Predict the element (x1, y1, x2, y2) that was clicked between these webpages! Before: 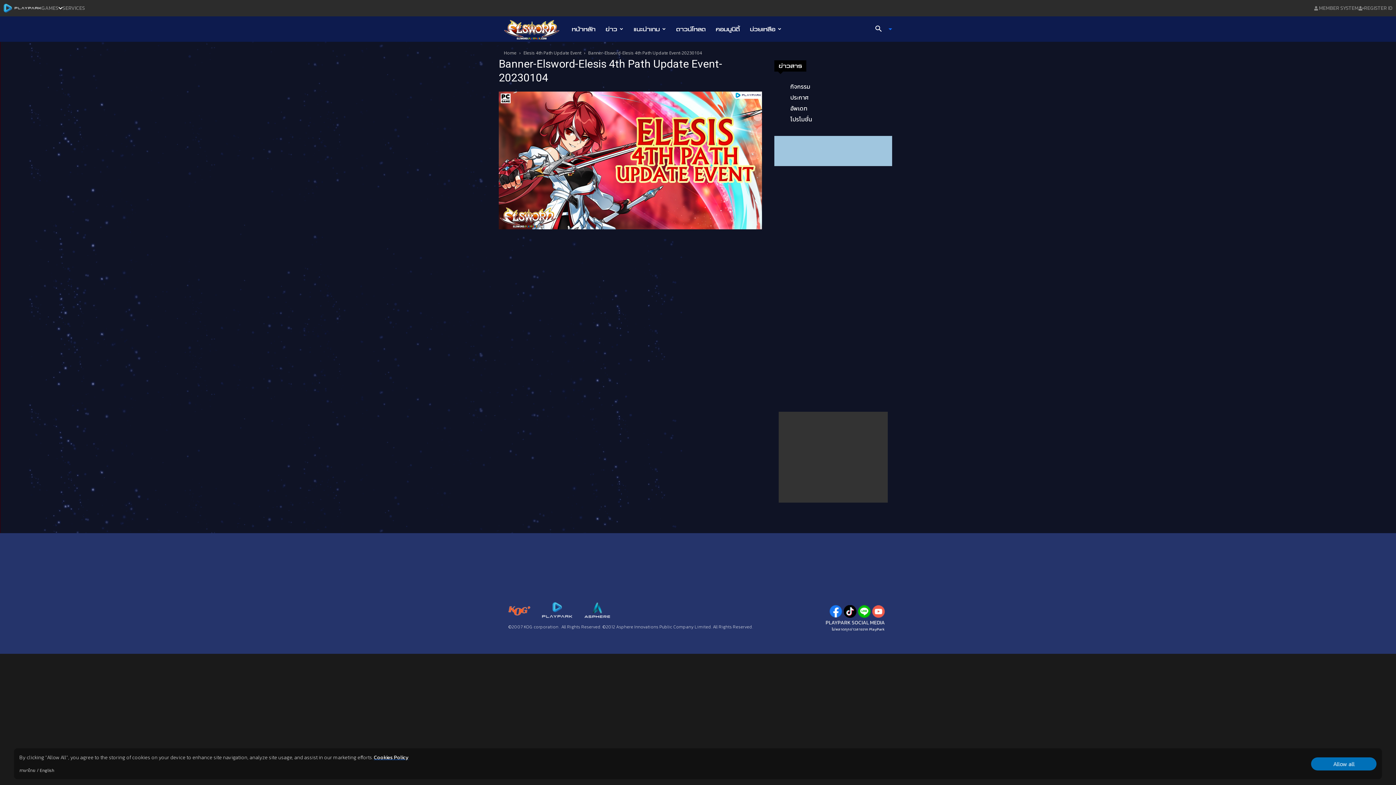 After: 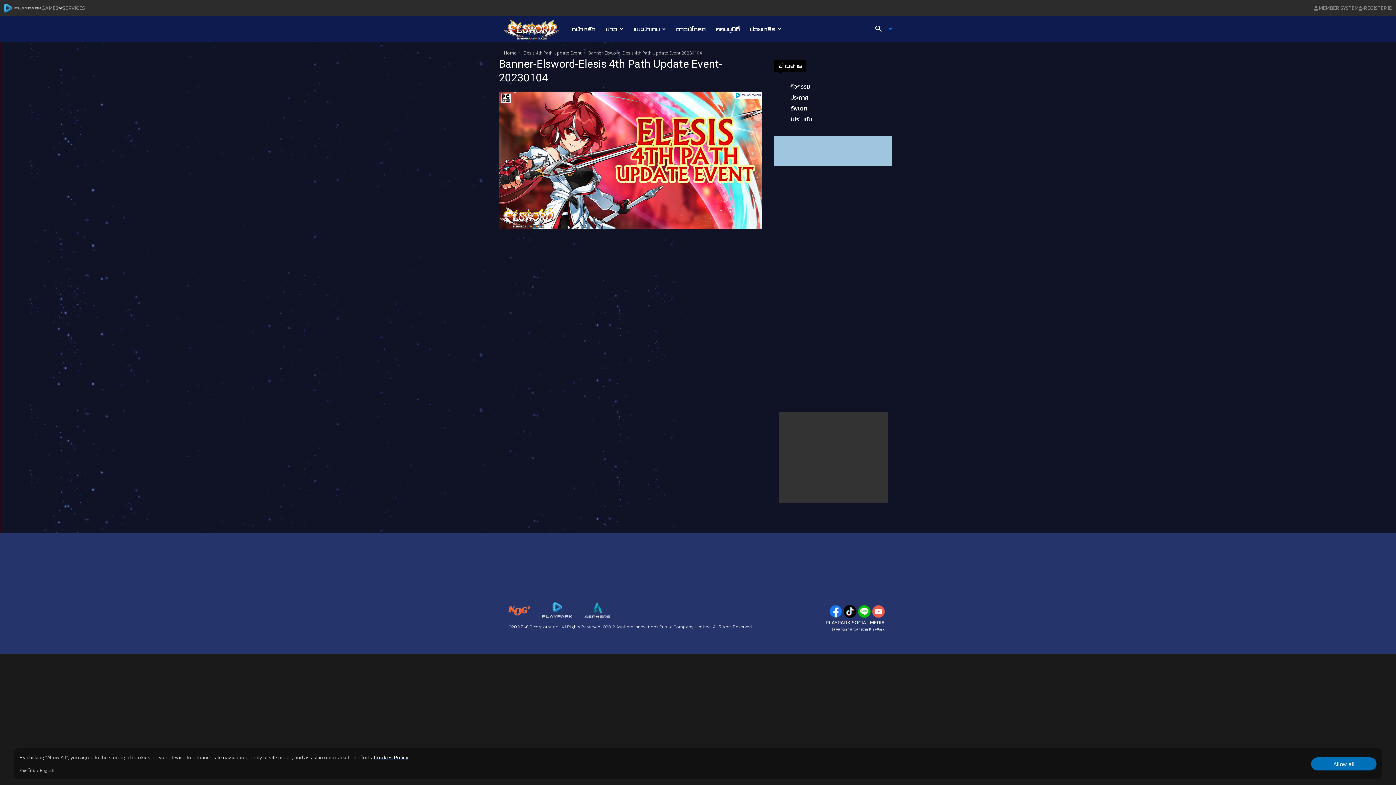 Action: bbox: (872, 606, 885, 615)